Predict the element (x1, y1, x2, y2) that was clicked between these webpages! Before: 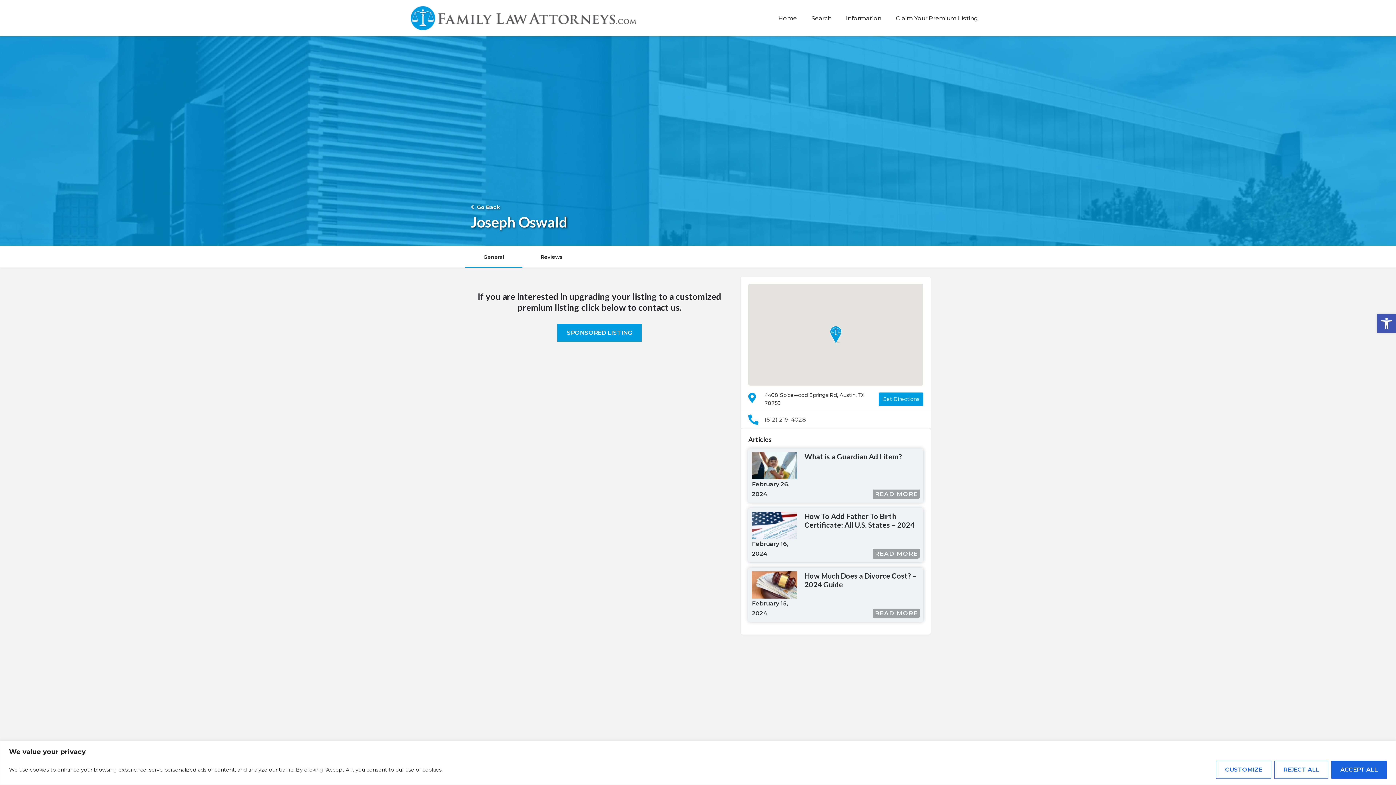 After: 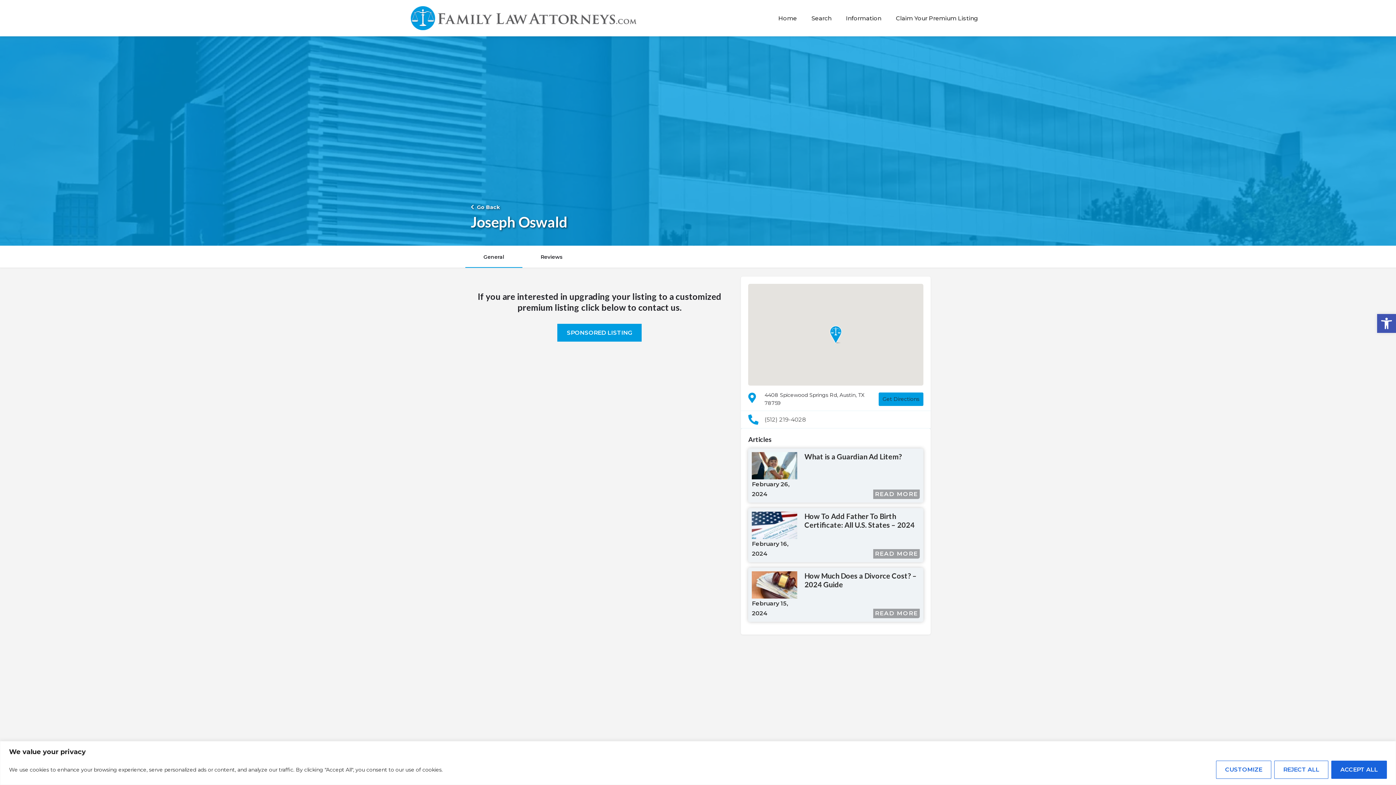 Action: bbox: (878, 392, 923, 406) label: Get Directions